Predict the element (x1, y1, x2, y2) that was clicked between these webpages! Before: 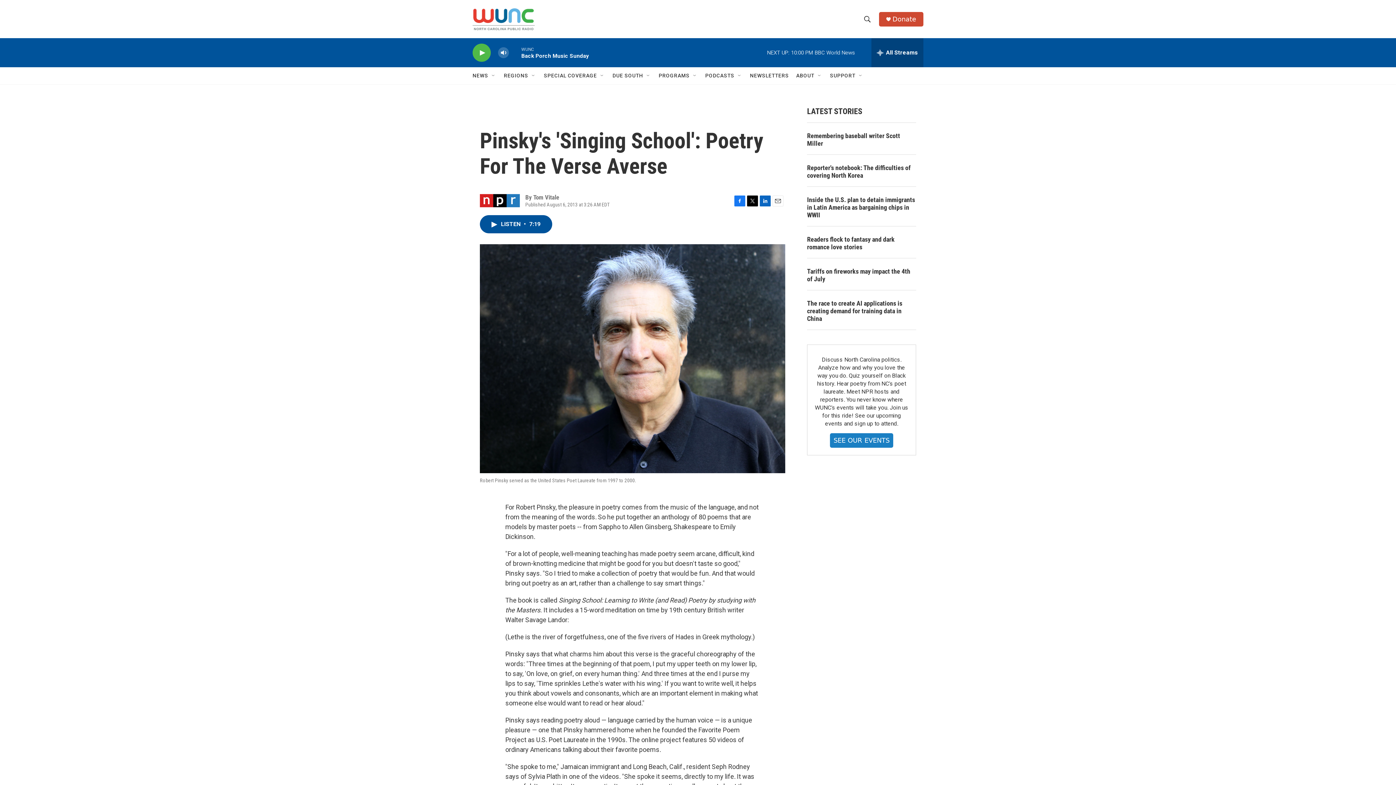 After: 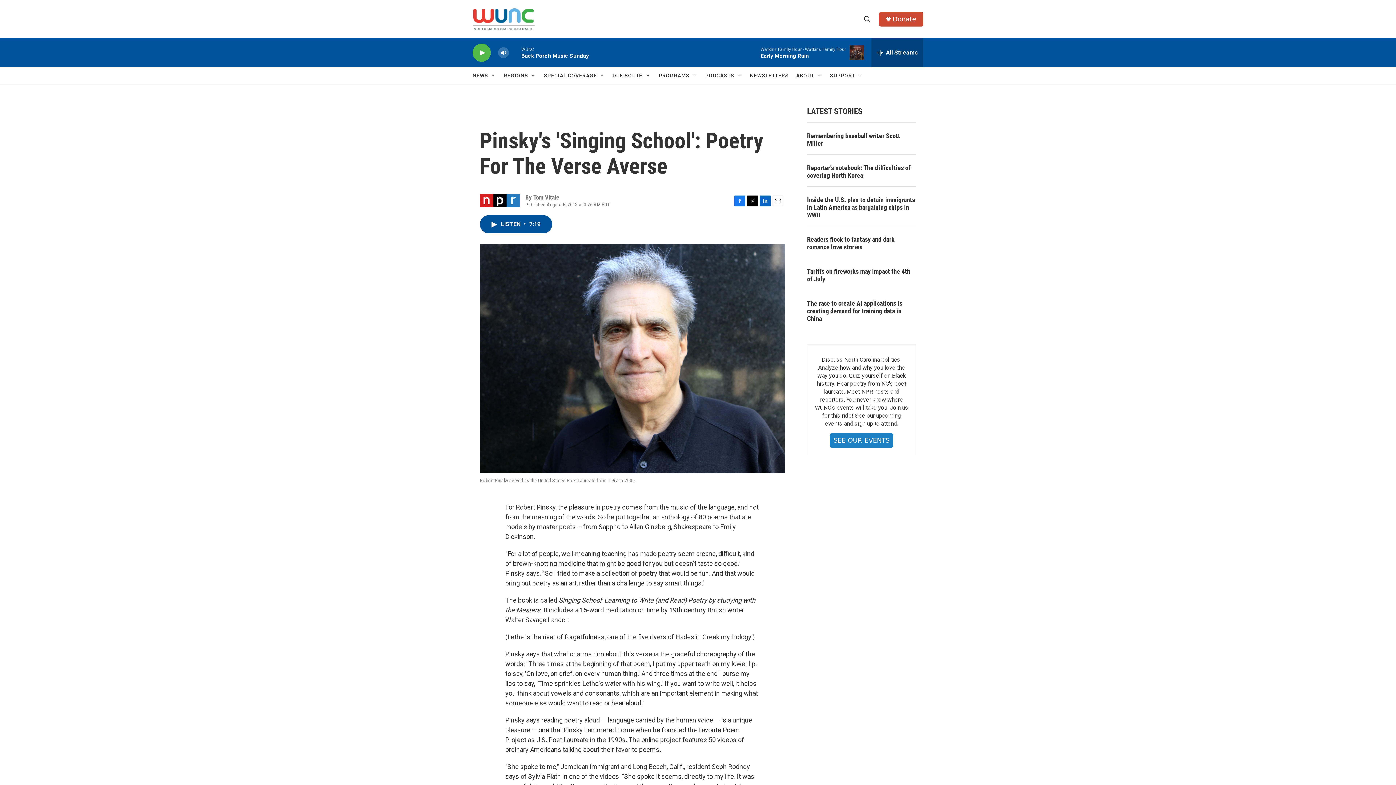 Action: label: Email bbox: (772, 195, 783, 206)